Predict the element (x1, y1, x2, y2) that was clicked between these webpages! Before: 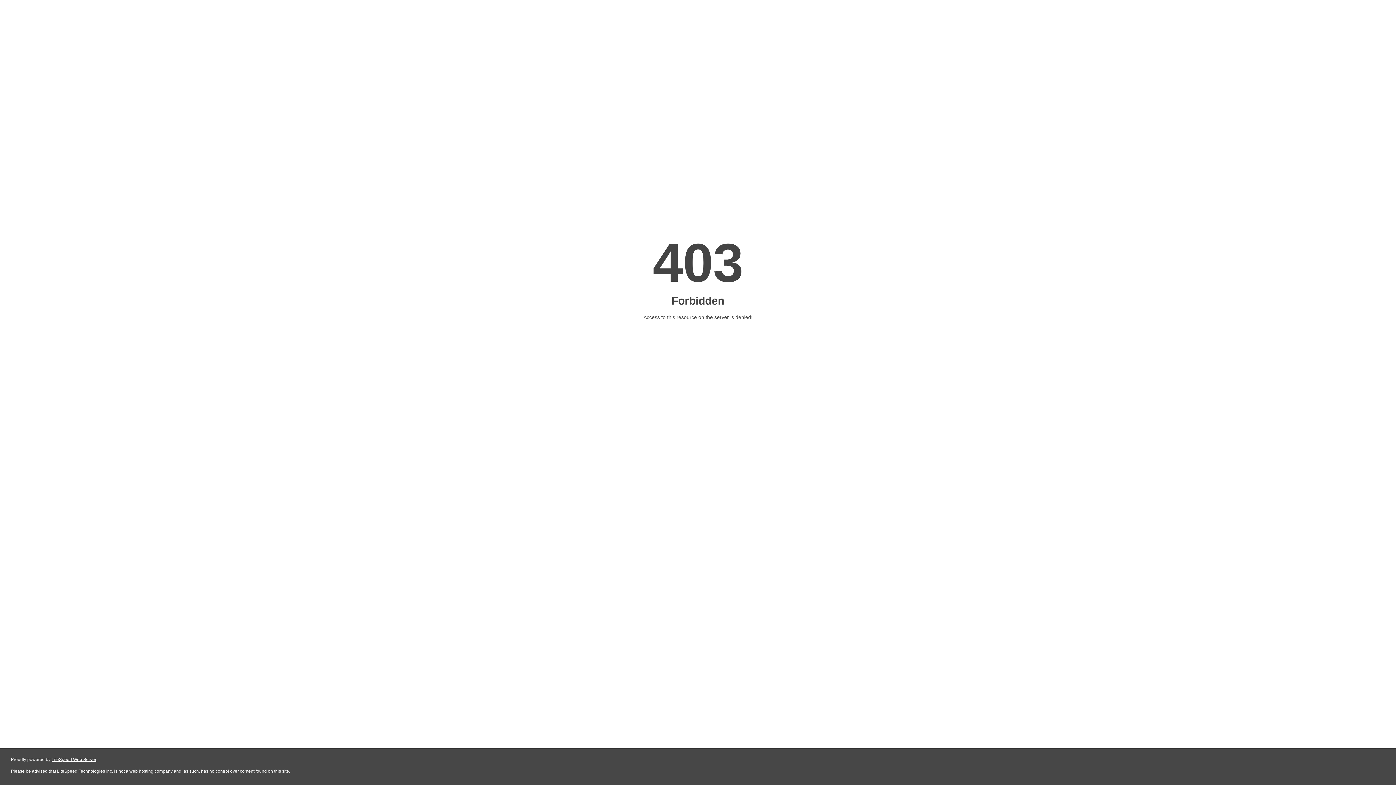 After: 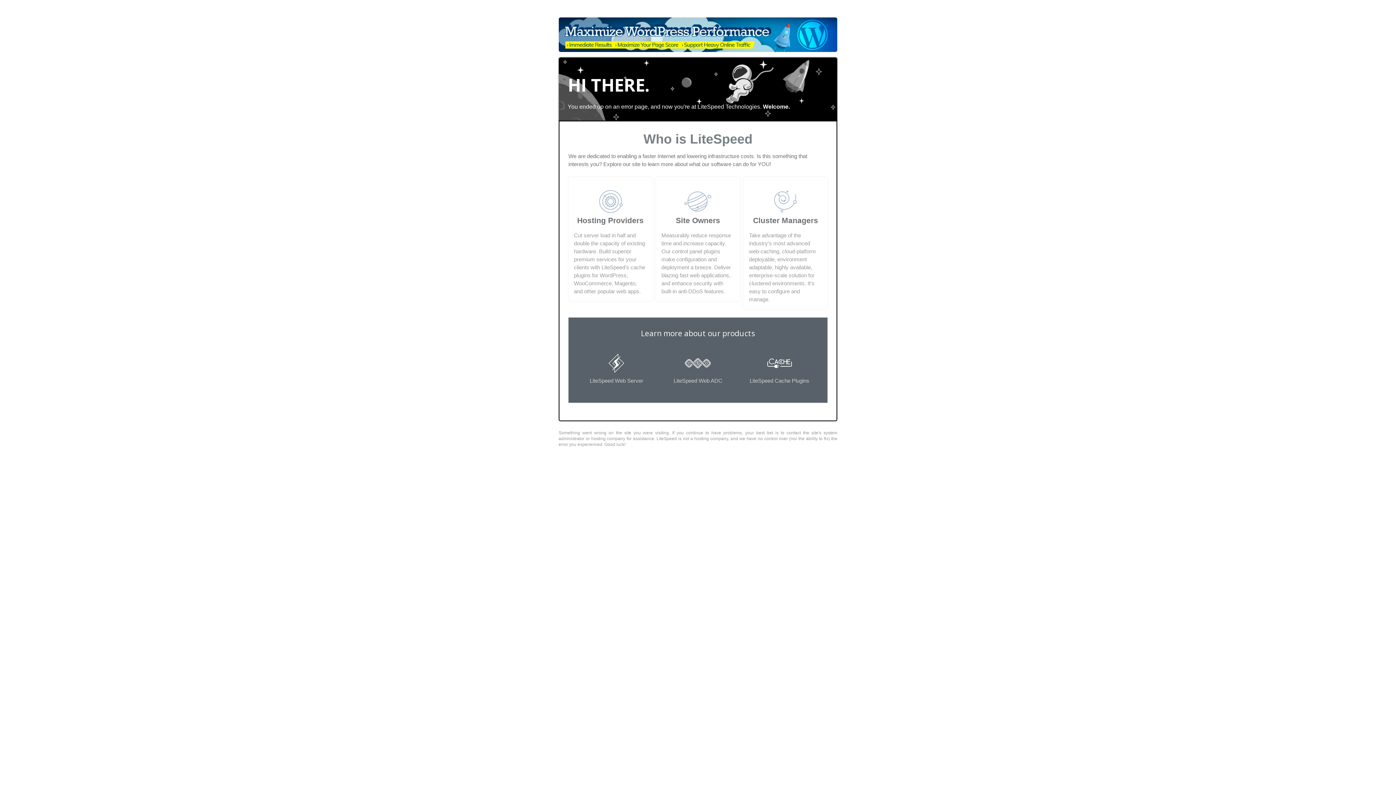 Action: bbox: (51, 757, 96, 762) label: LiteSpeed Web Server